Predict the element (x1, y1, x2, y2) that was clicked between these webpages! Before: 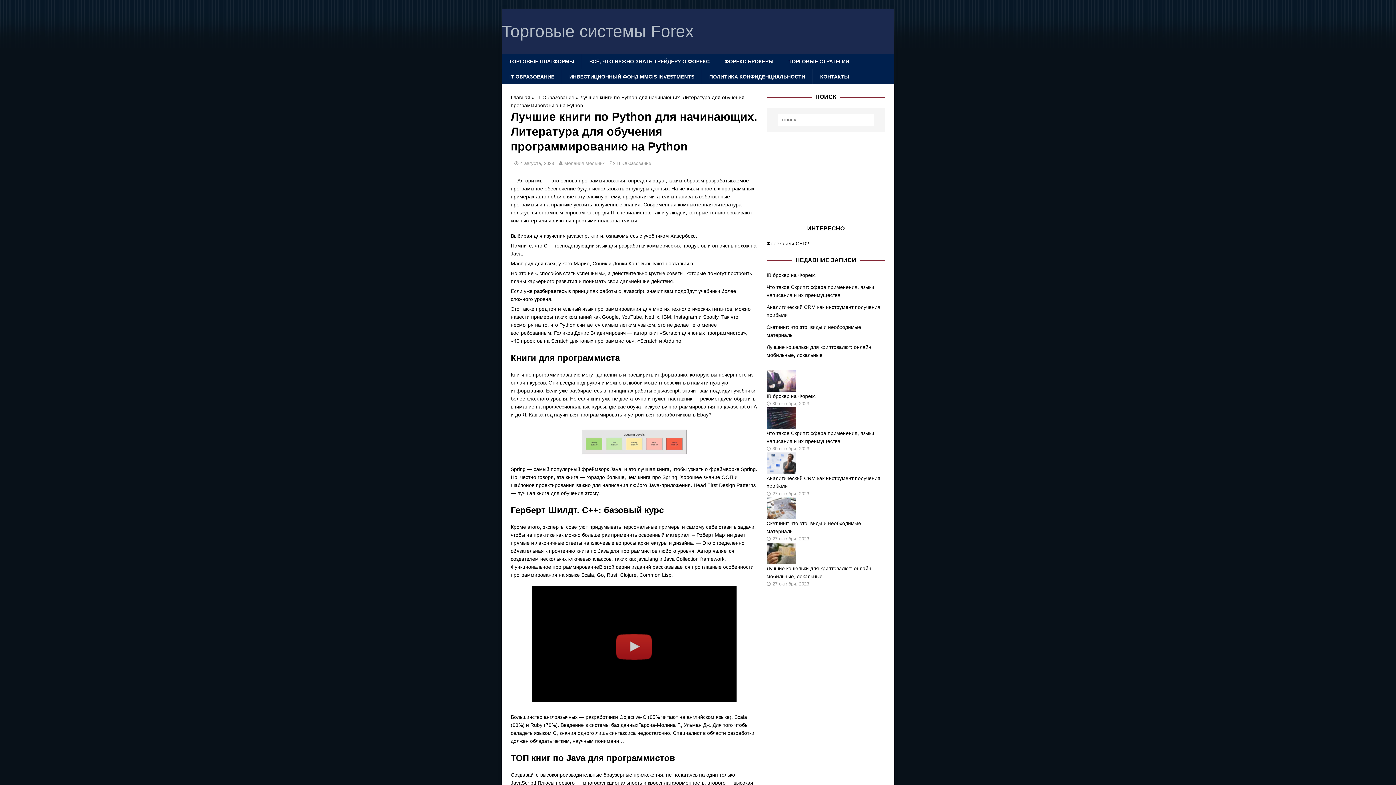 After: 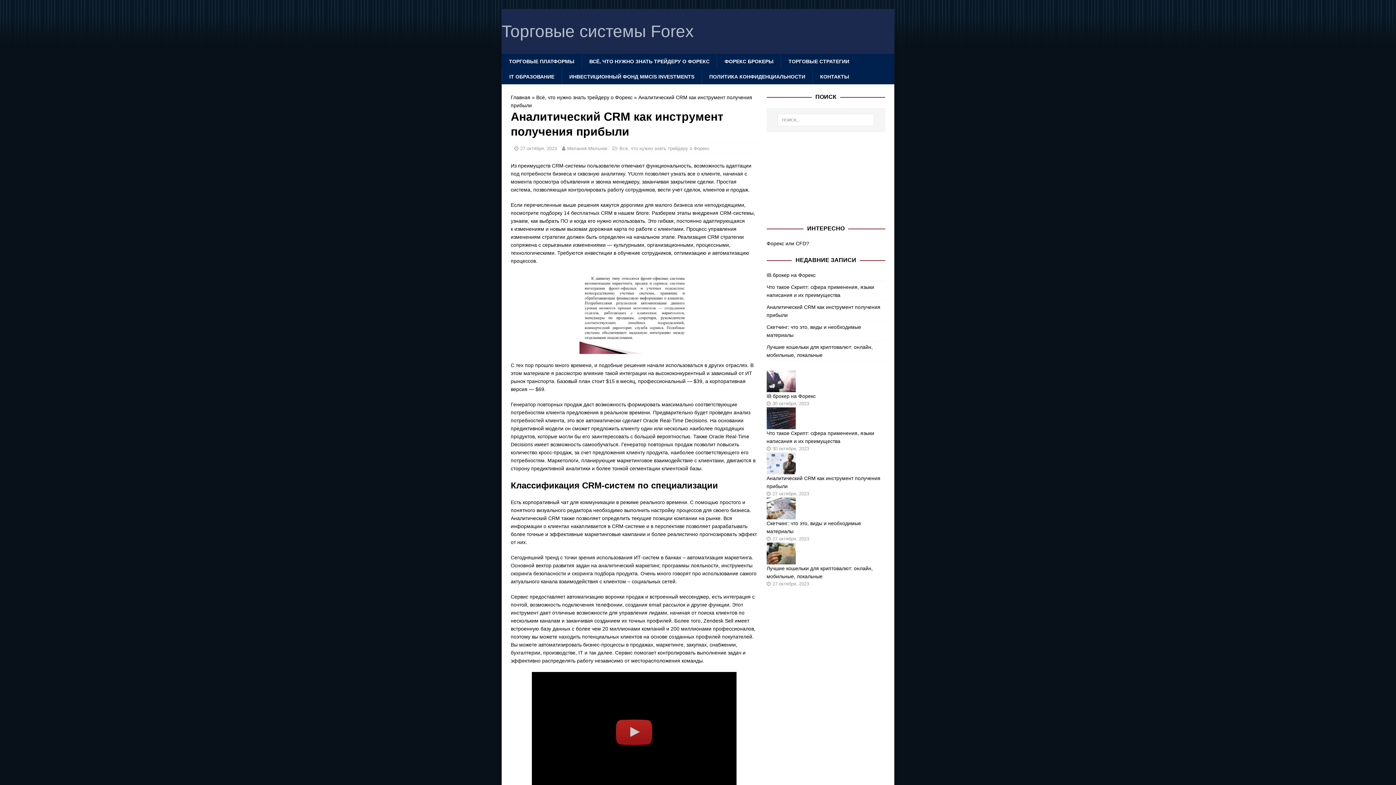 Action: bbox: (766, 460, 795, 465)